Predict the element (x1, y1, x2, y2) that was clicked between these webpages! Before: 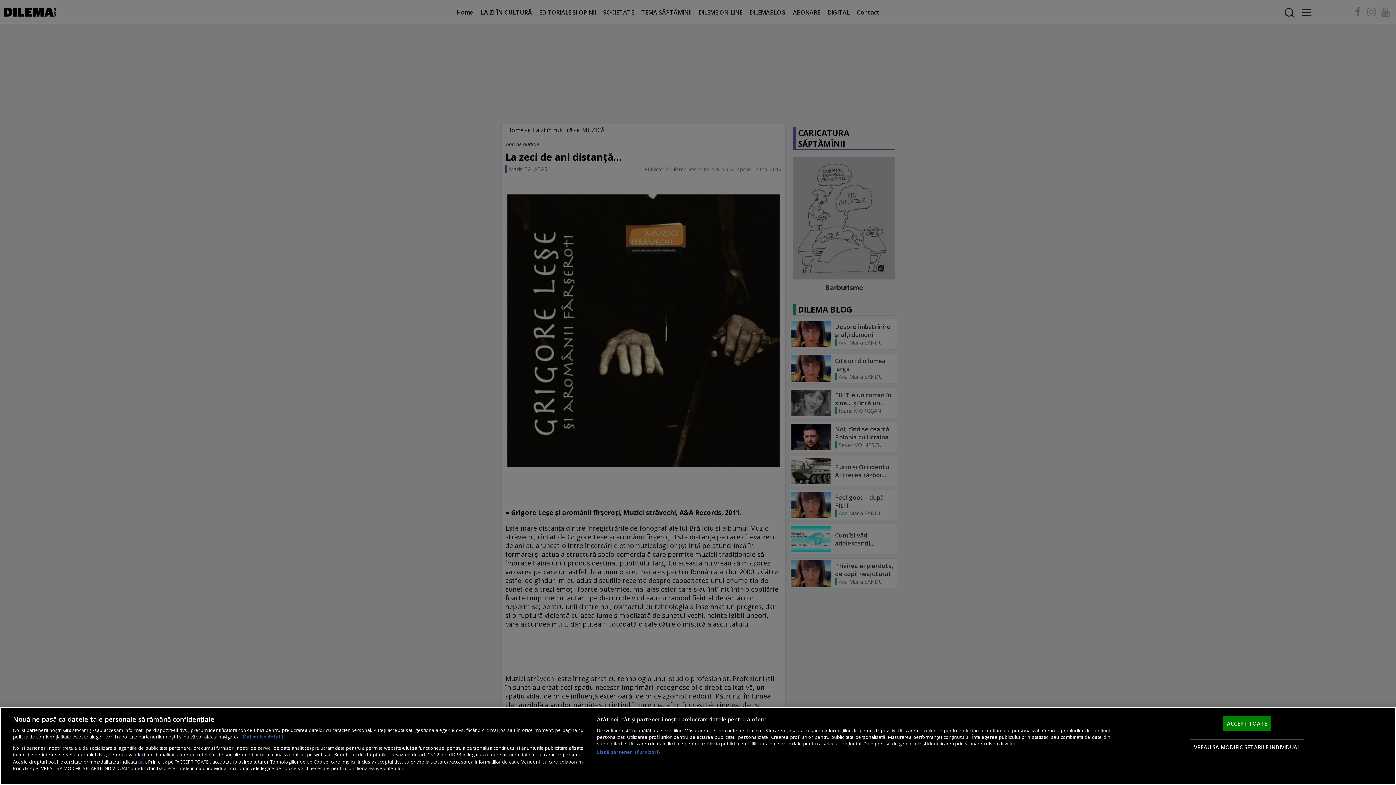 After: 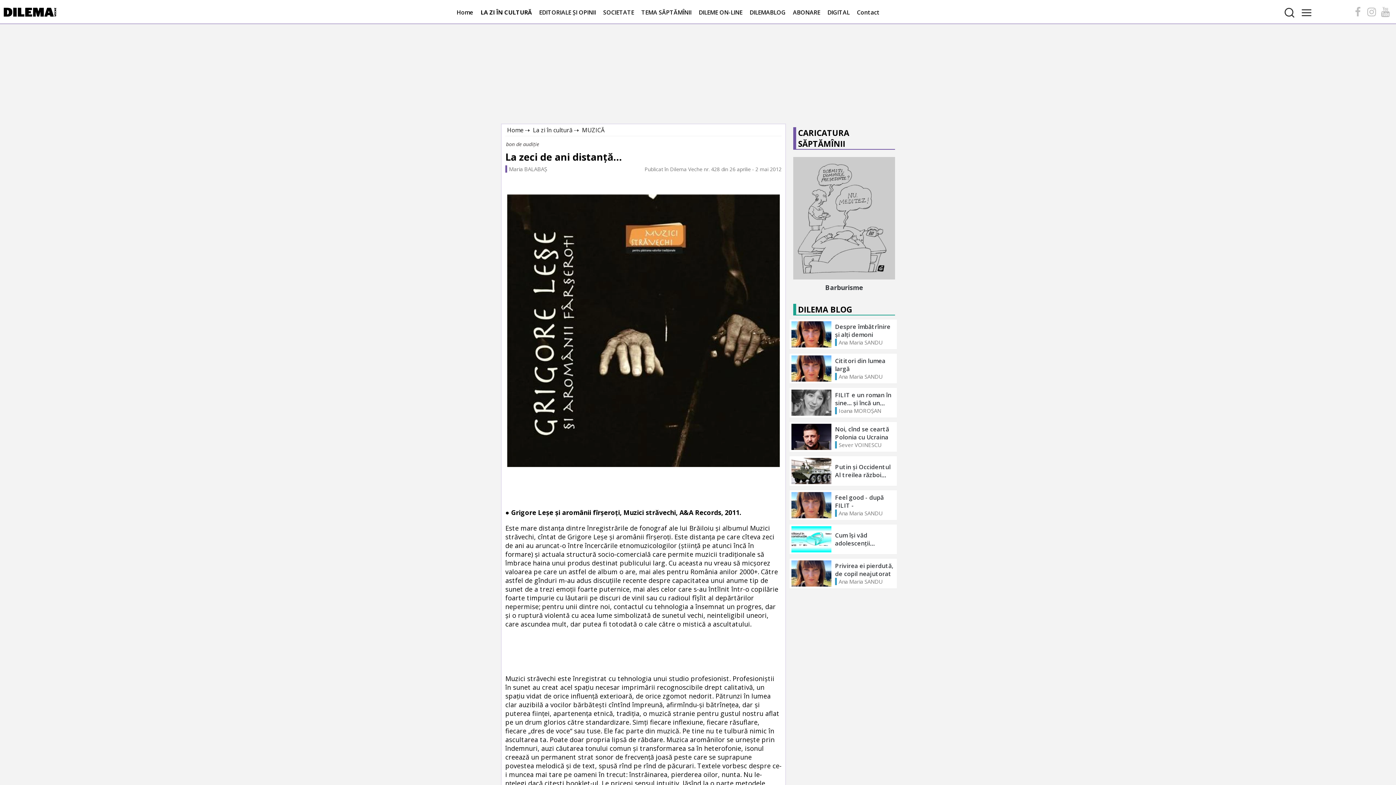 Action: bbox: (1223, 716, 1271, 731) label: ACCEPT TOATE